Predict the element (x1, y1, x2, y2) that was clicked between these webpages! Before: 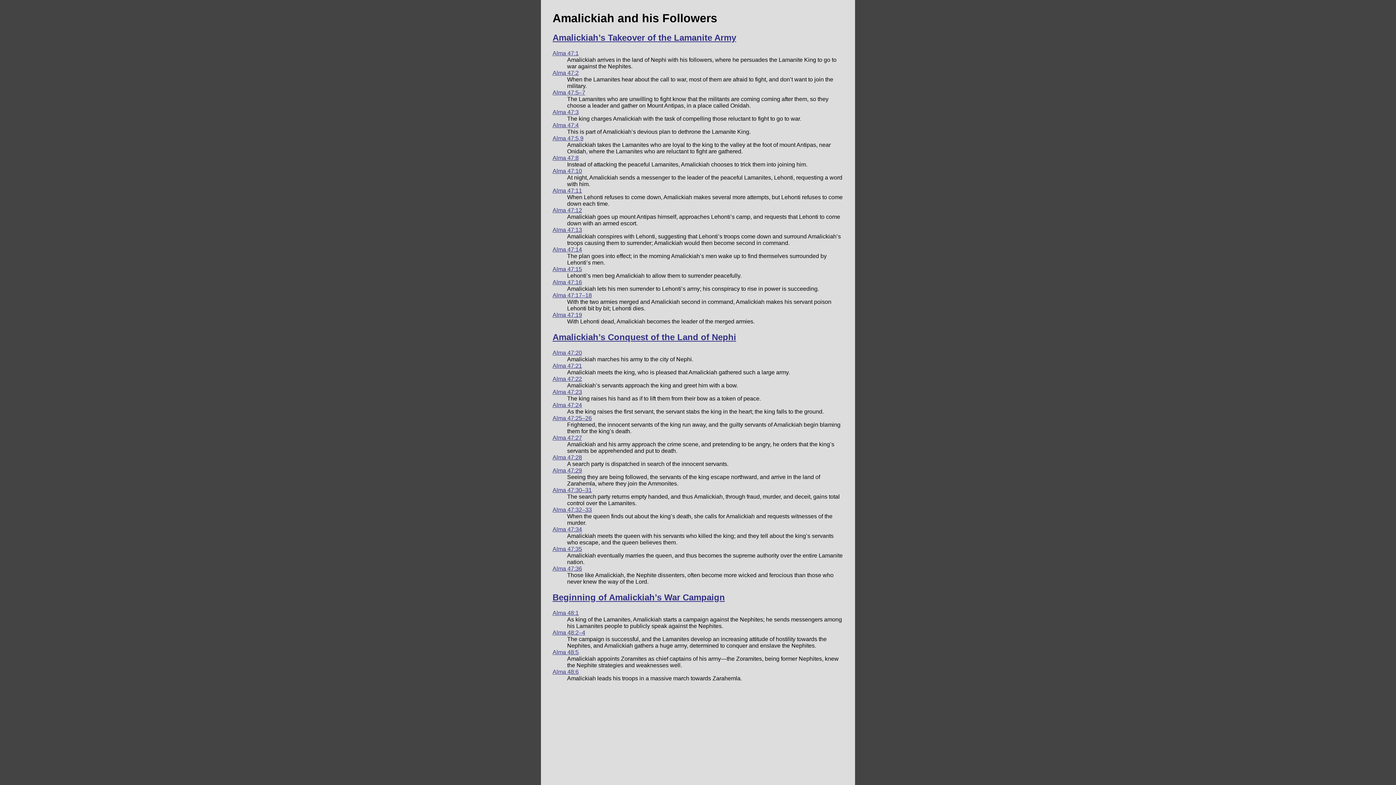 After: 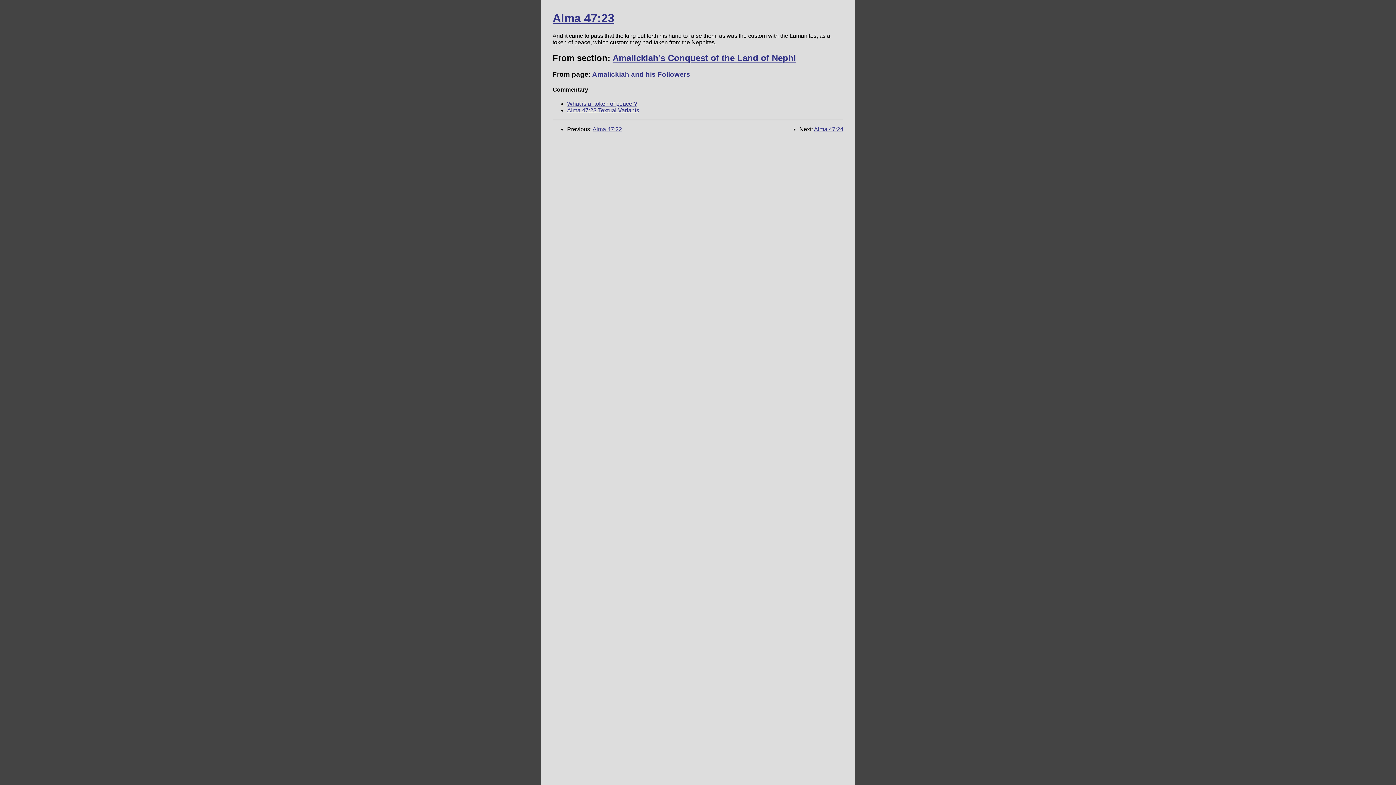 Action: bbox: (552, 389, 582, 395) label: Alma 47:23